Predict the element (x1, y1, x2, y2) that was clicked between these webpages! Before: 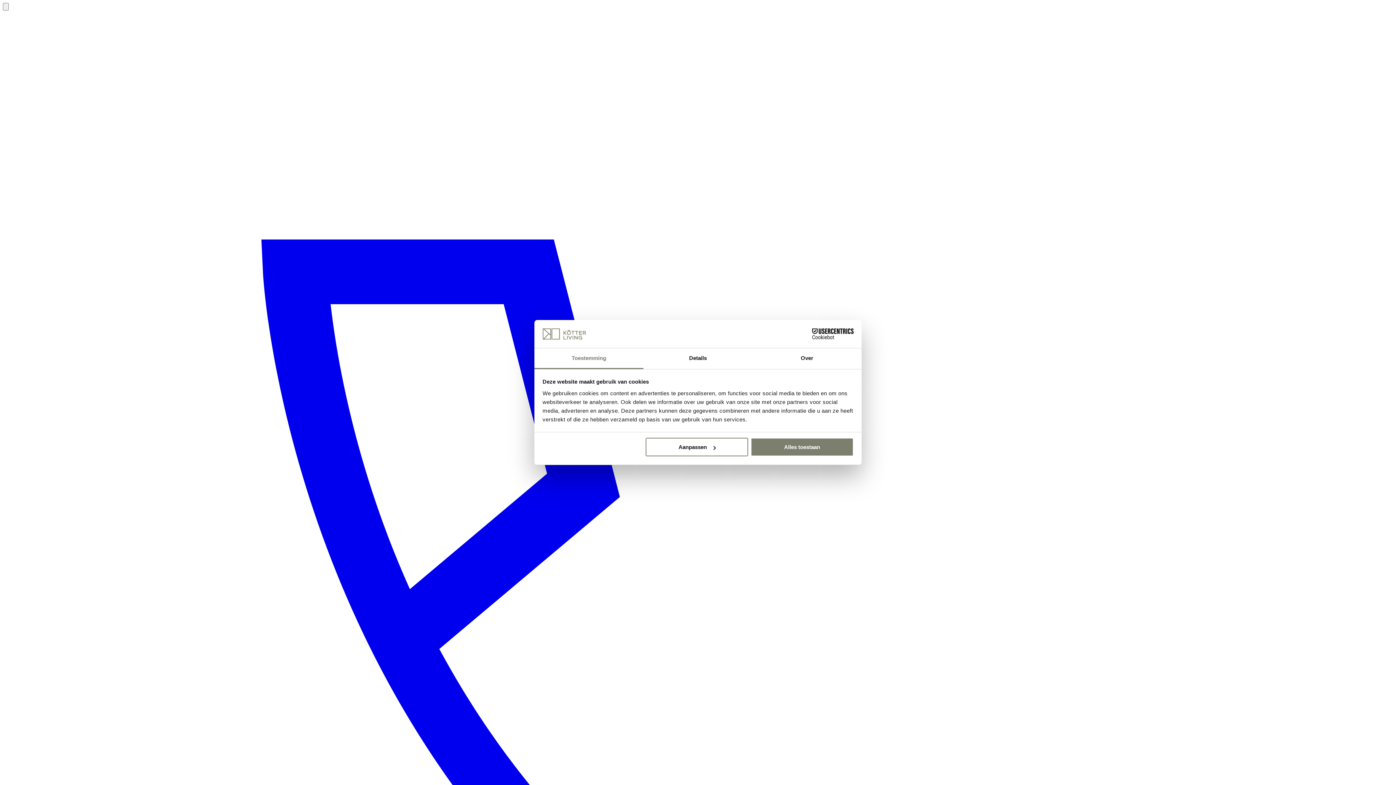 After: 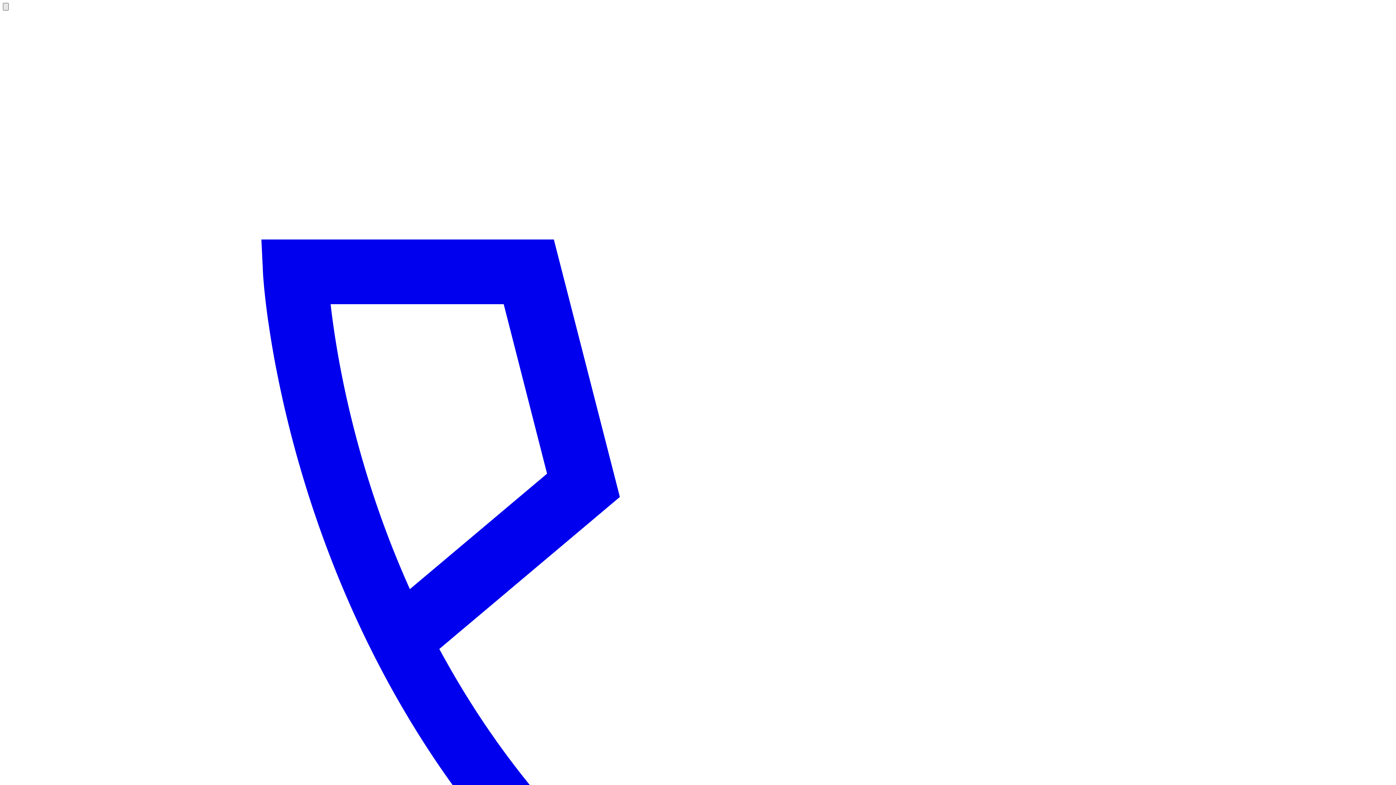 Action: bbox: (2, 2, 8, 10)